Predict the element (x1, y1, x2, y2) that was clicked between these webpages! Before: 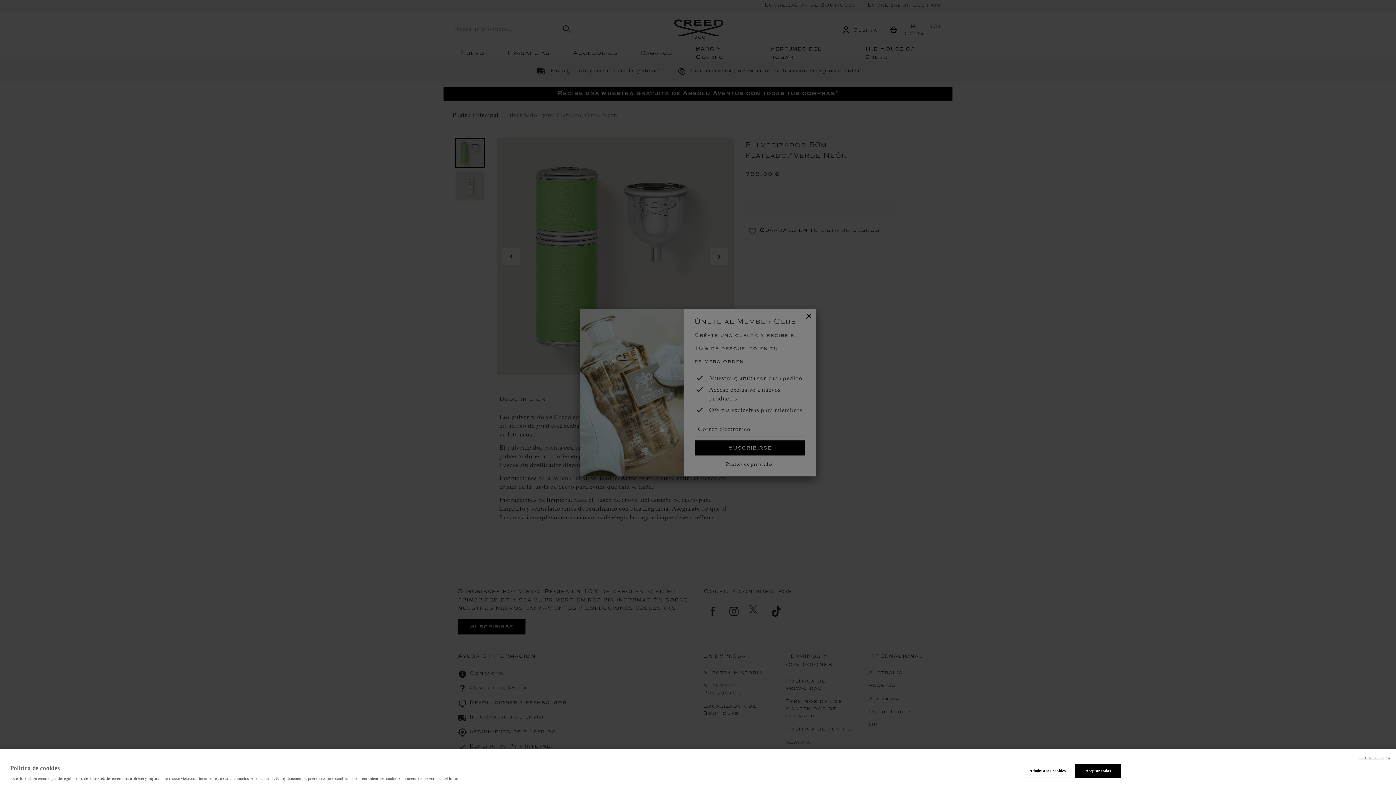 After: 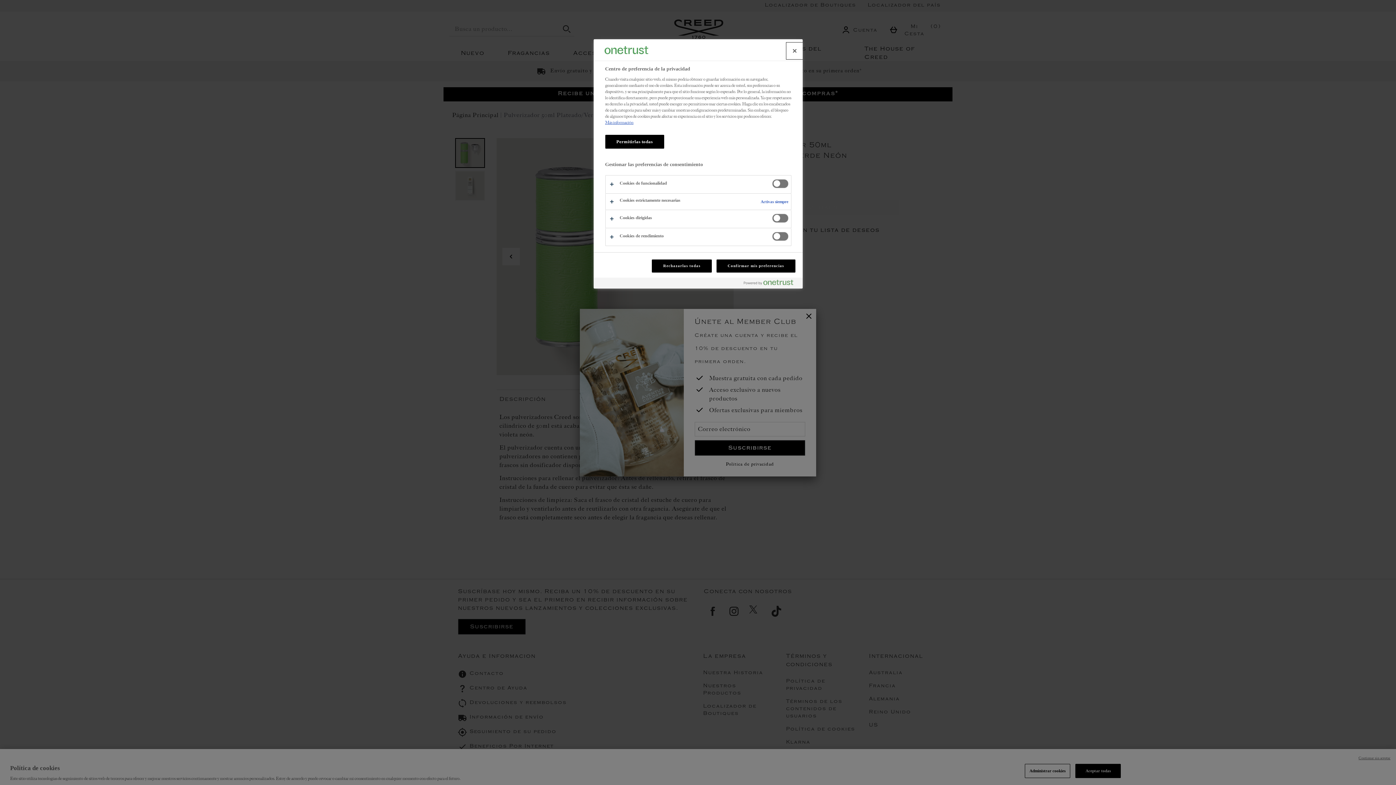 Action: bbox: (1025, 764, 1070, 778) label: Administrar cookies